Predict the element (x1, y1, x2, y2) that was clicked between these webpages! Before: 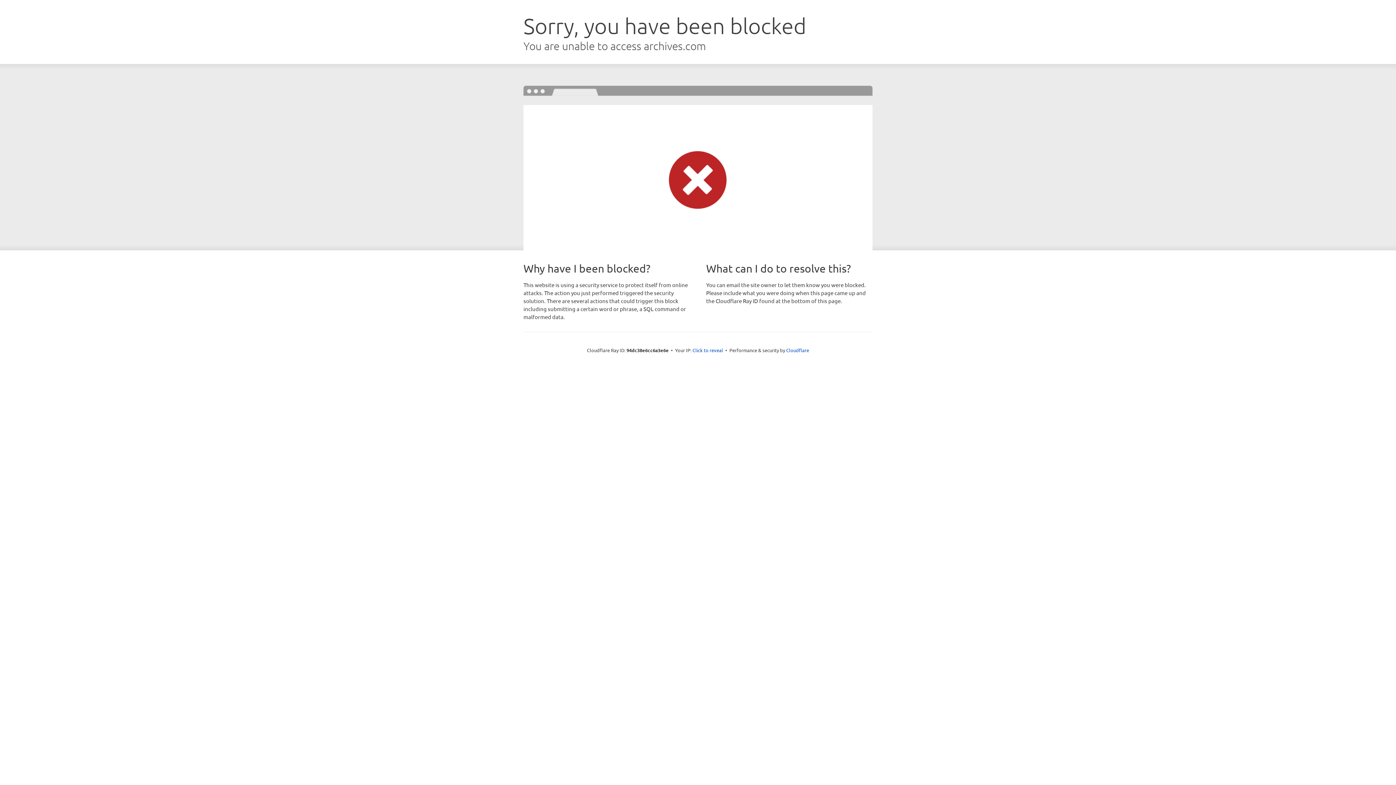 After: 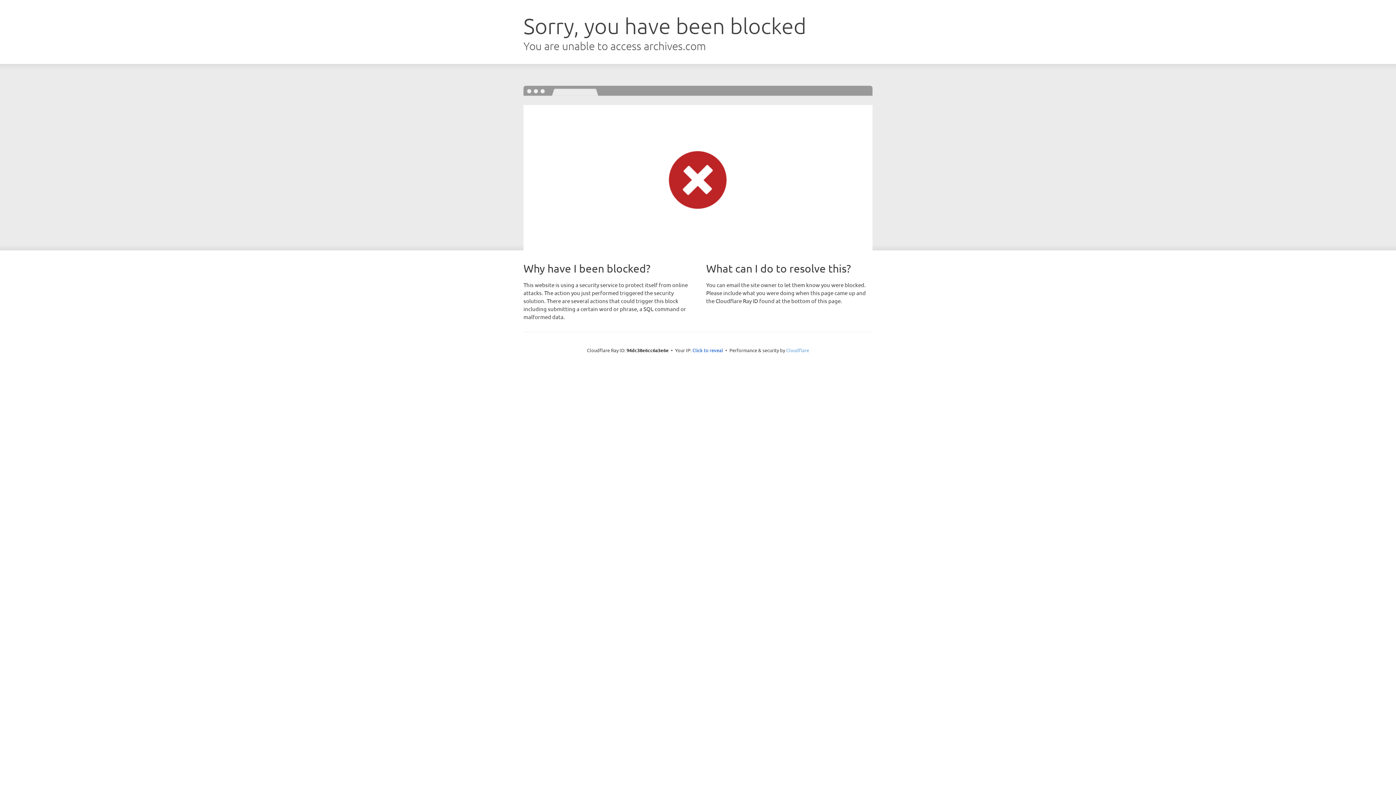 Action: label: Cloudflare bbox: (786, 347, 809, 353)